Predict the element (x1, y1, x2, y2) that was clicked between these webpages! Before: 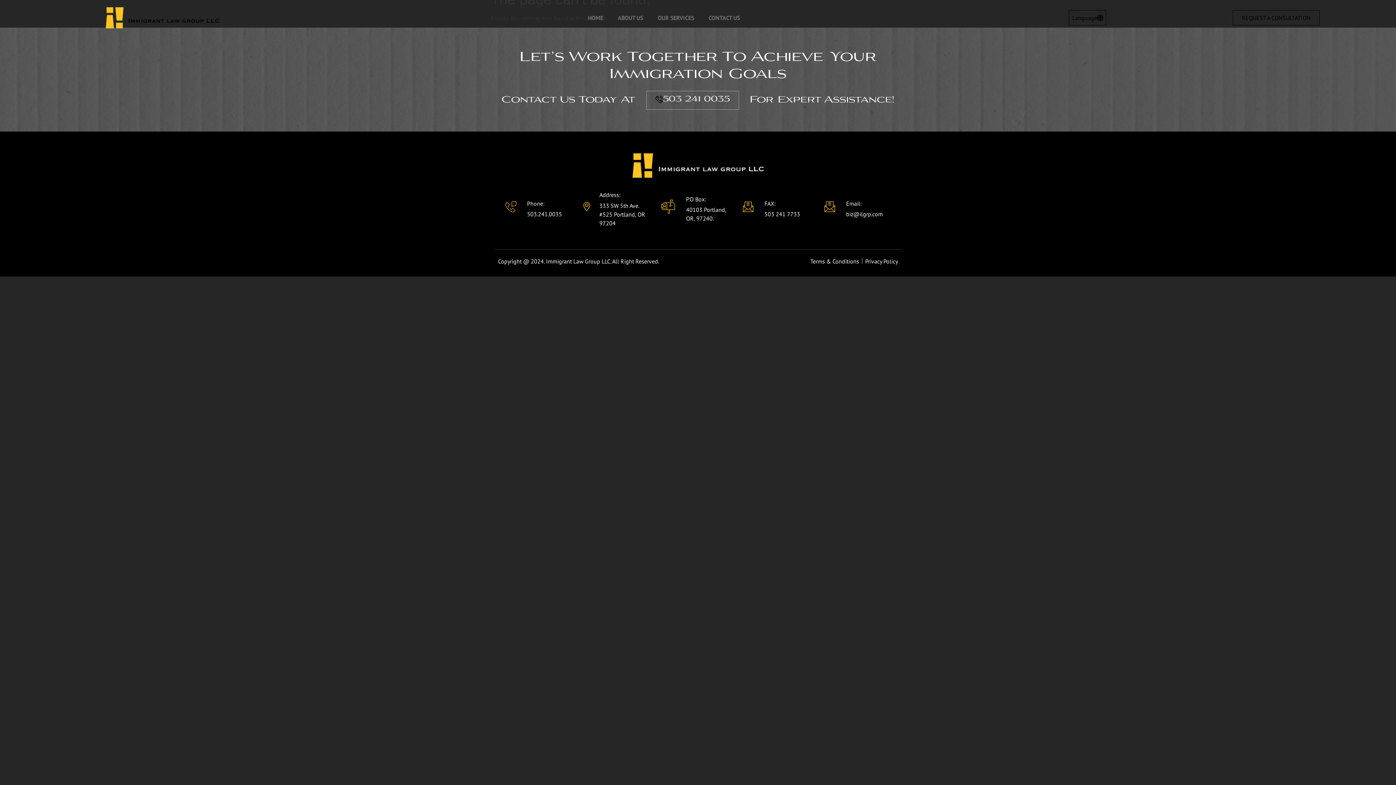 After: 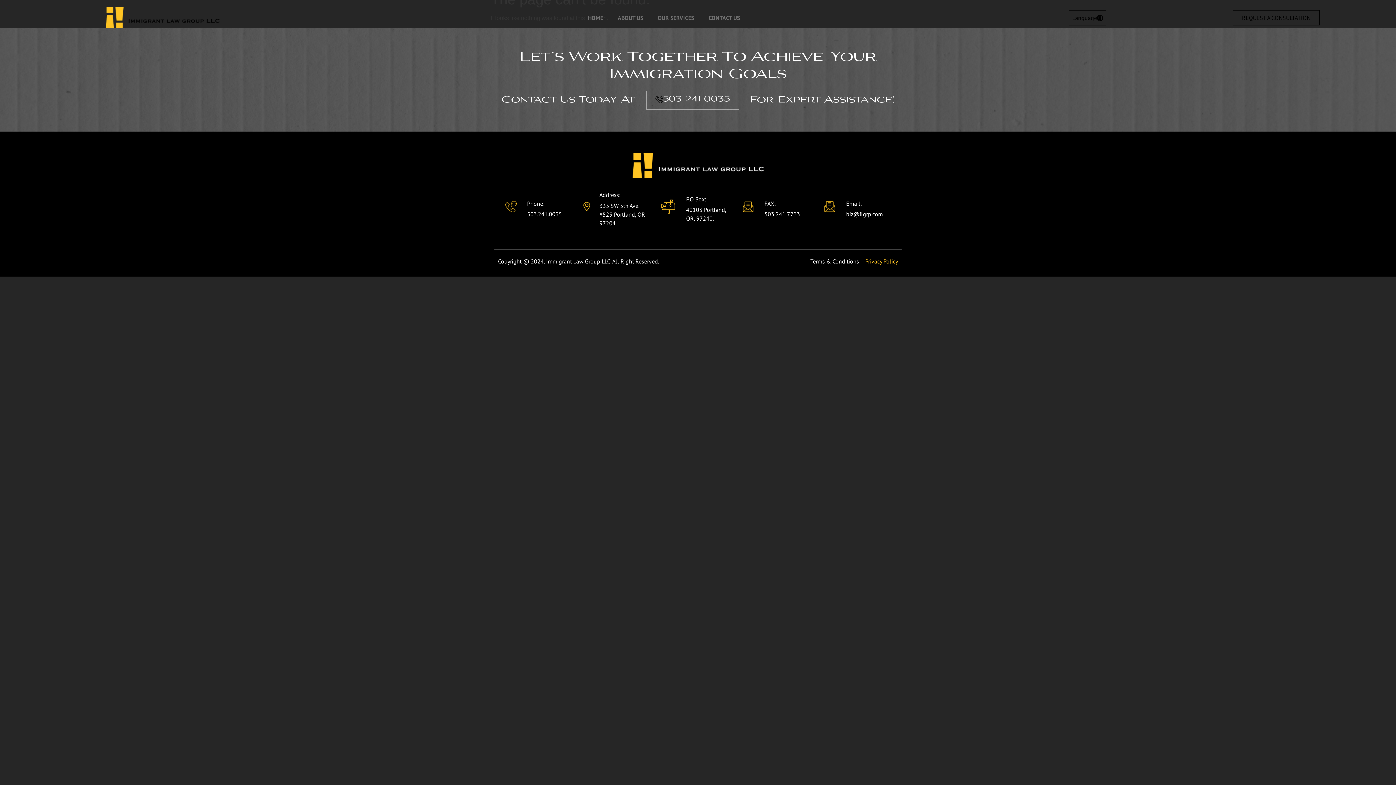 Action: bbox: (865, 256, 898, 265) label: Privacy Policy